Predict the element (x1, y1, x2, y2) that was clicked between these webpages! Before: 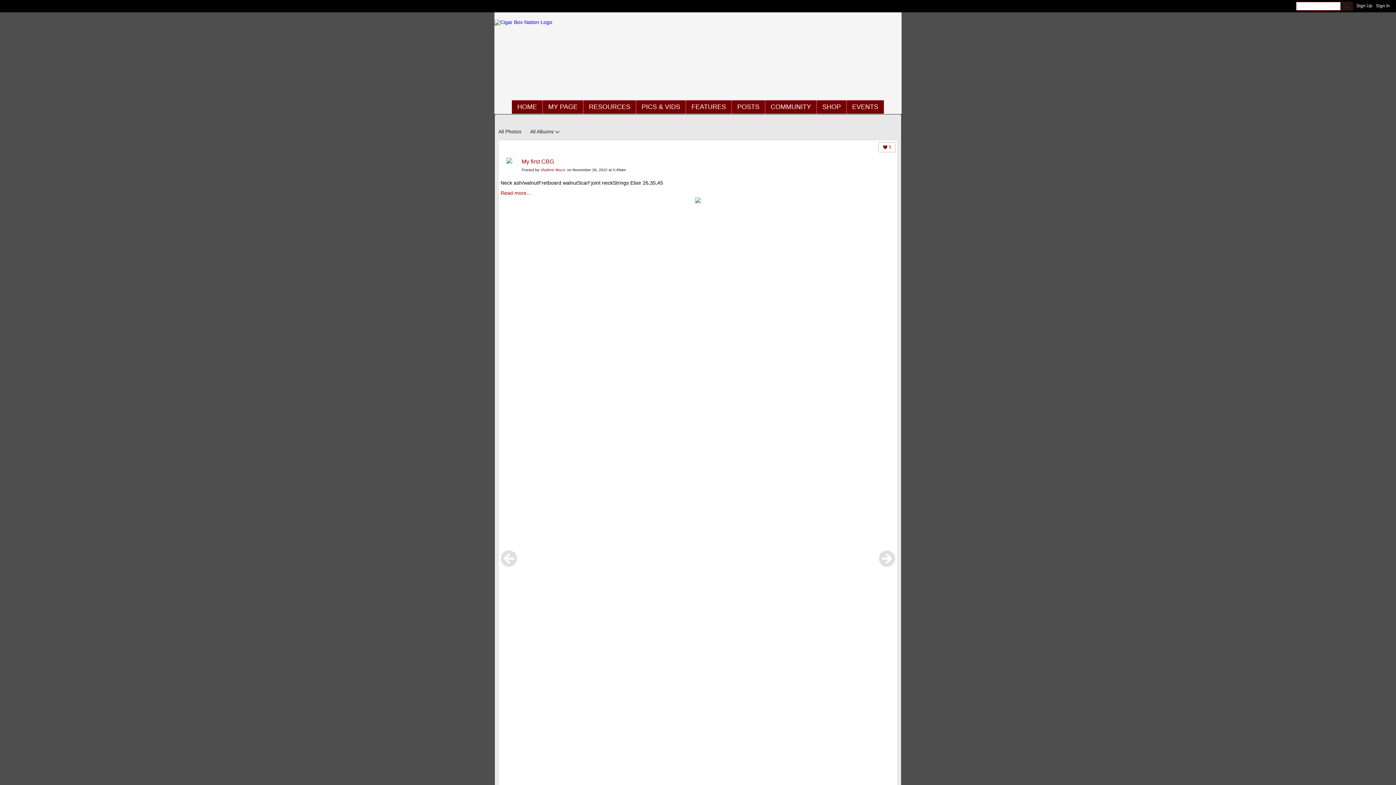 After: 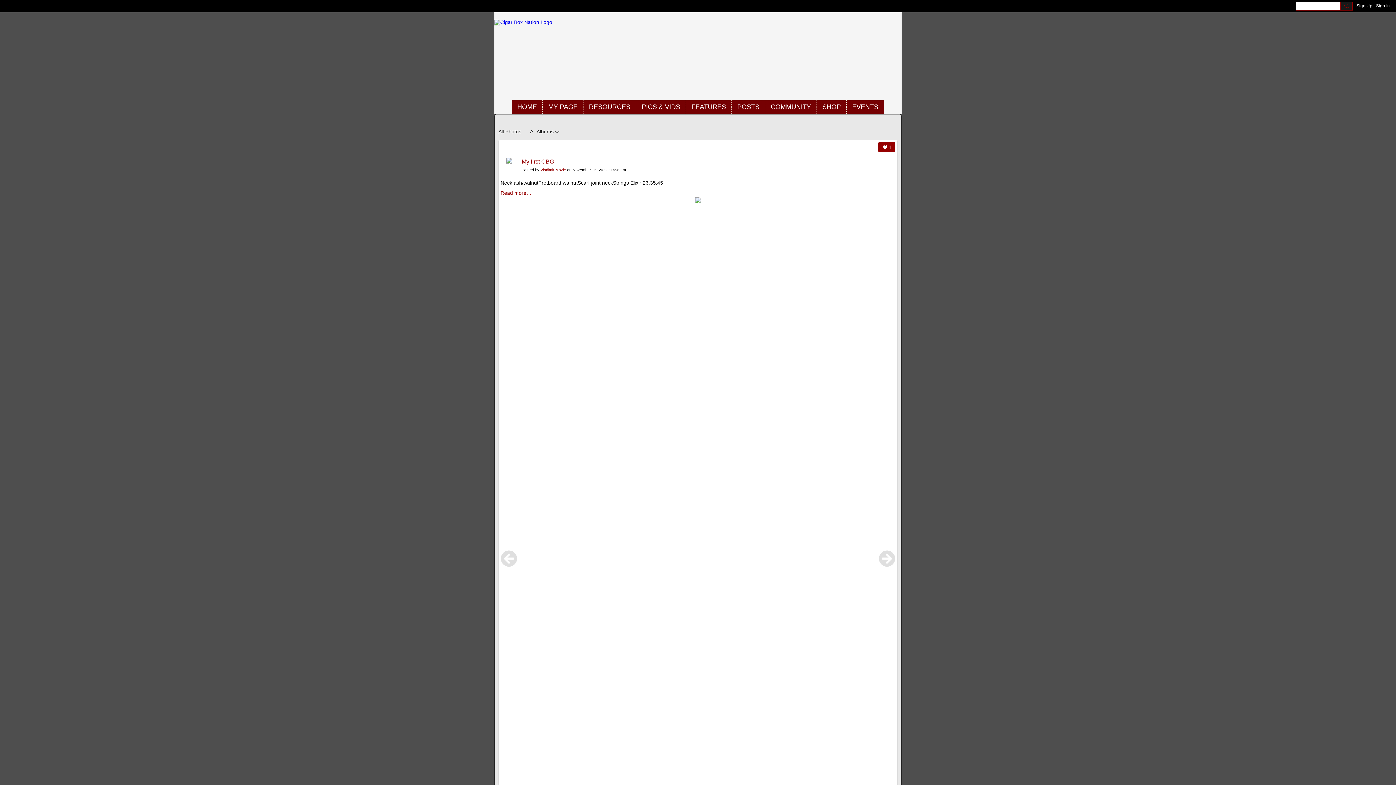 Action: bbox: (878, 142, 895, 152) label: 1